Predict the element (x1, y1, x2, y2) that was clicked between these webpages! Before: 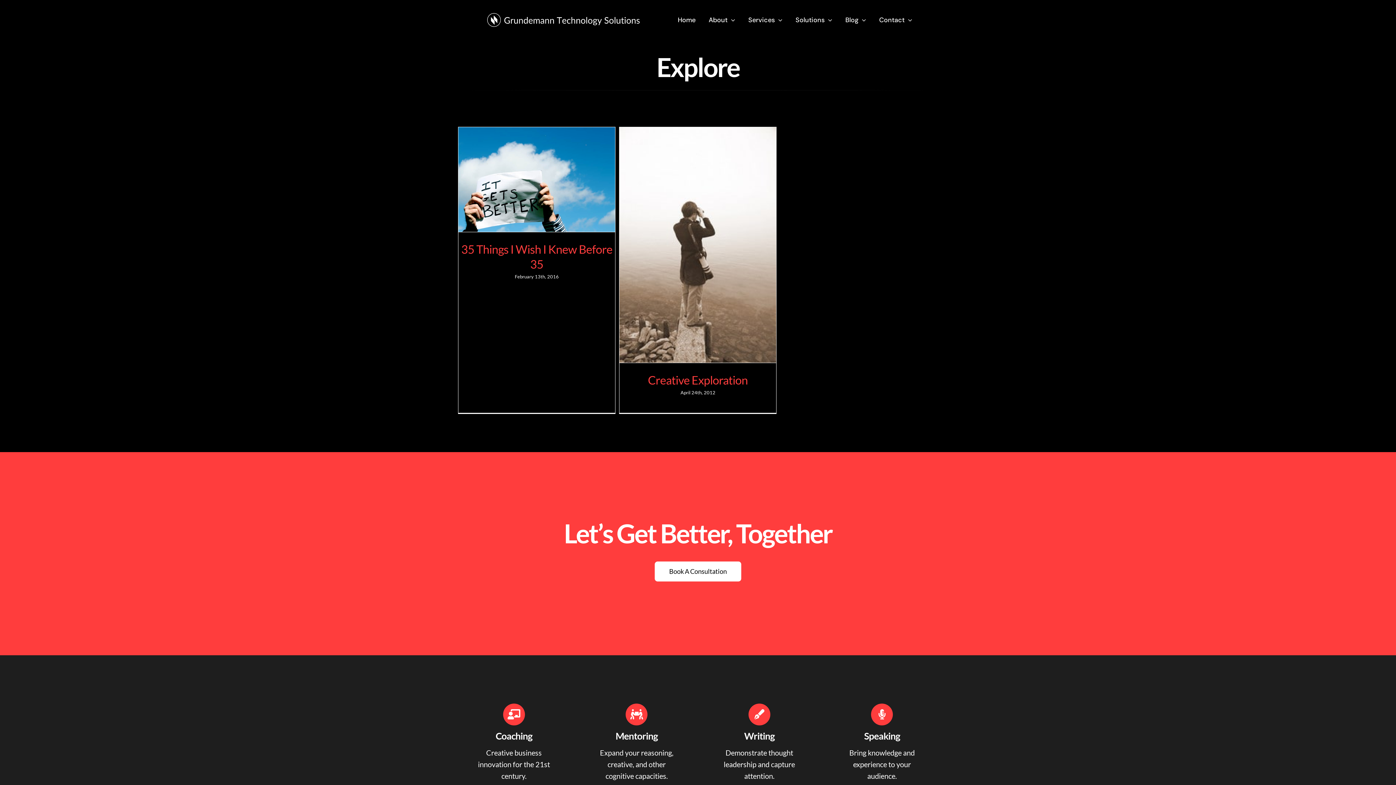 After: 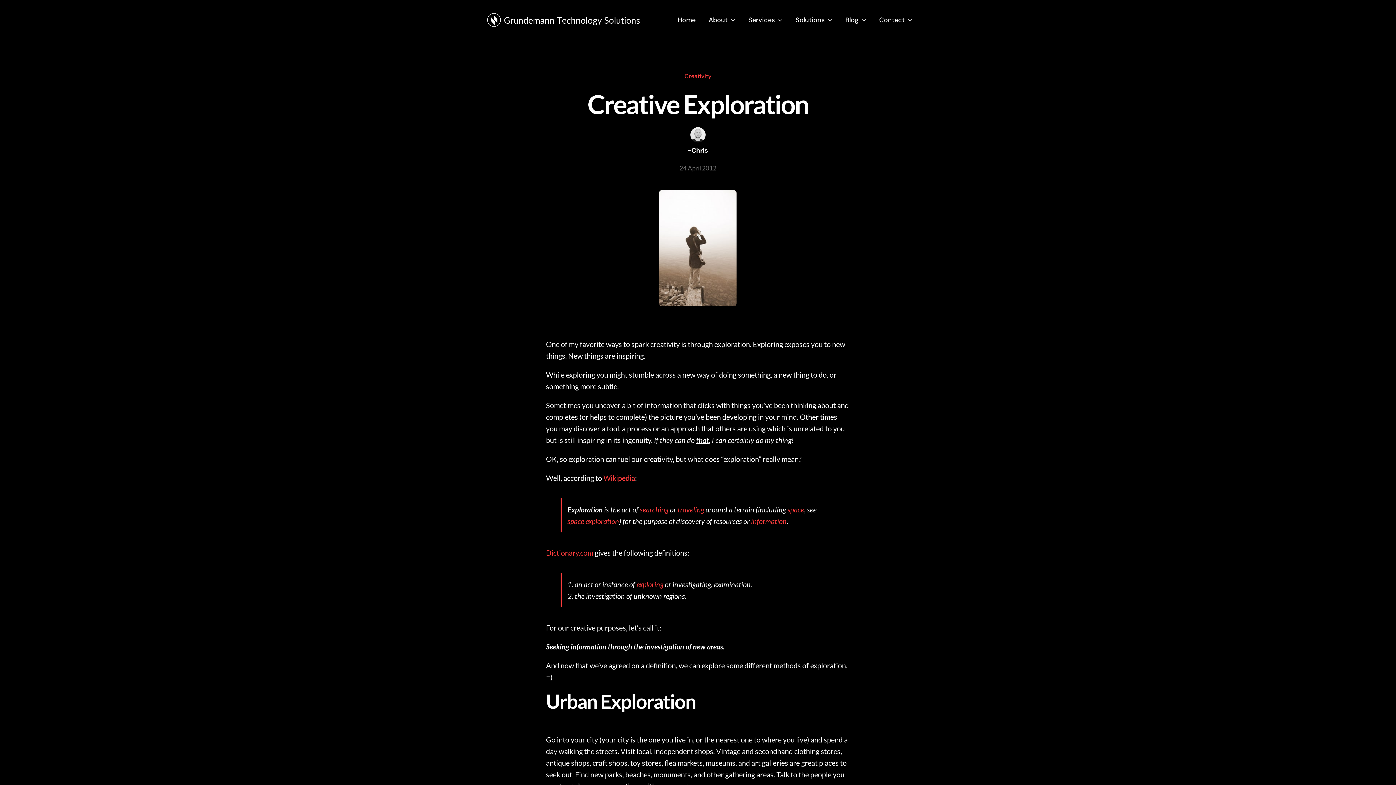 Action: label: Creative Exploration bbox: (648, 373, 747, 387)